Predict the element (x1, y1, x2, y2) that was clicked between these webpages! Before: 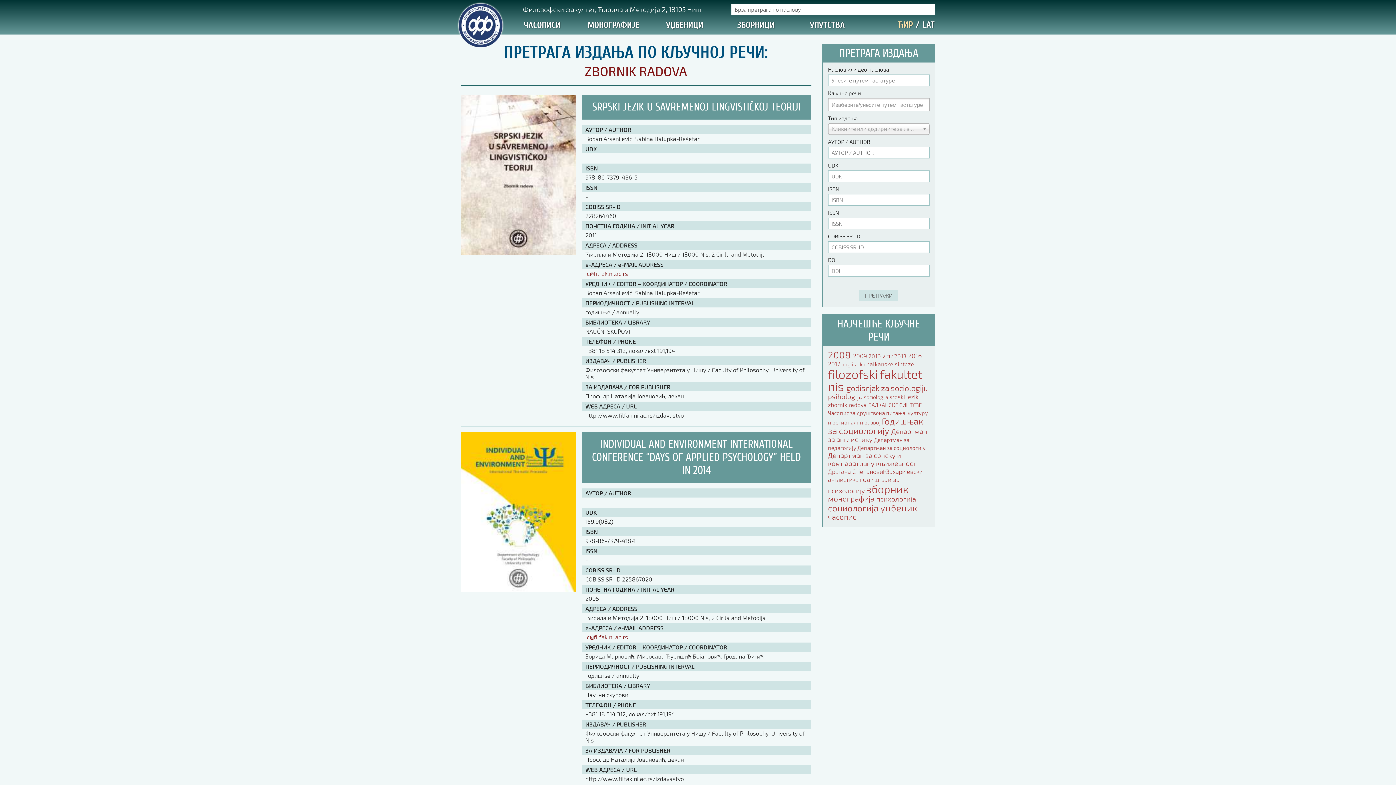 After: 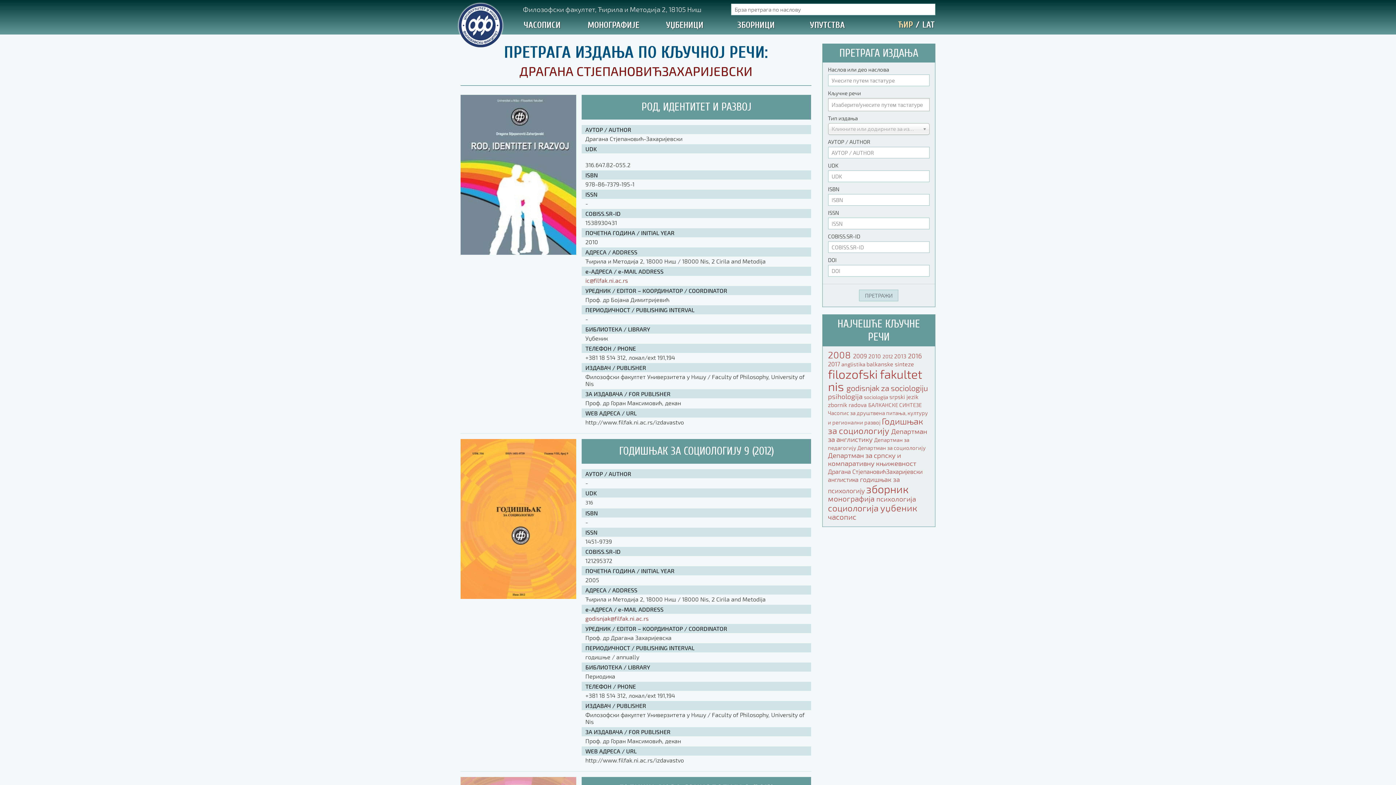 Action: label: Драгана СтјепановићЗахаријевски  bbox: (828, 468, 922, 475)